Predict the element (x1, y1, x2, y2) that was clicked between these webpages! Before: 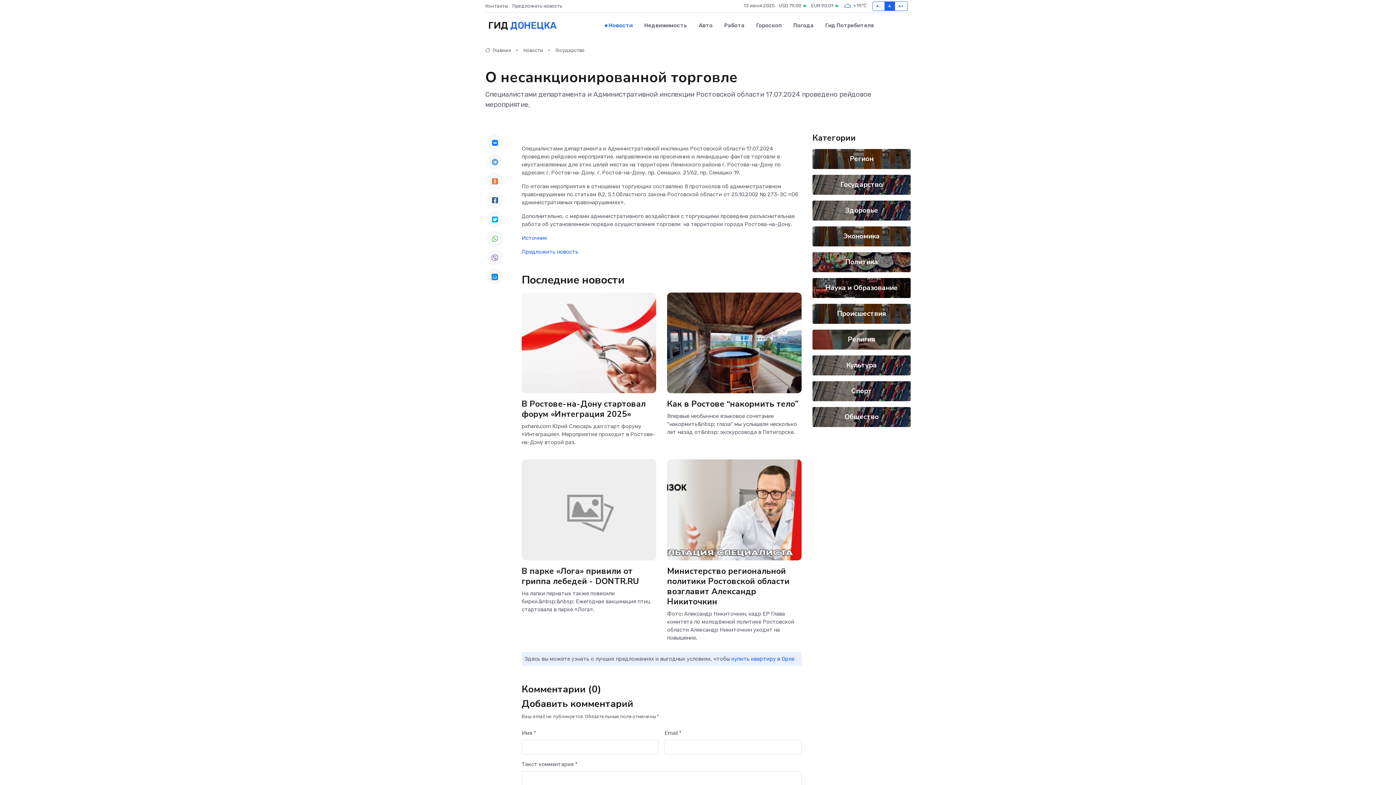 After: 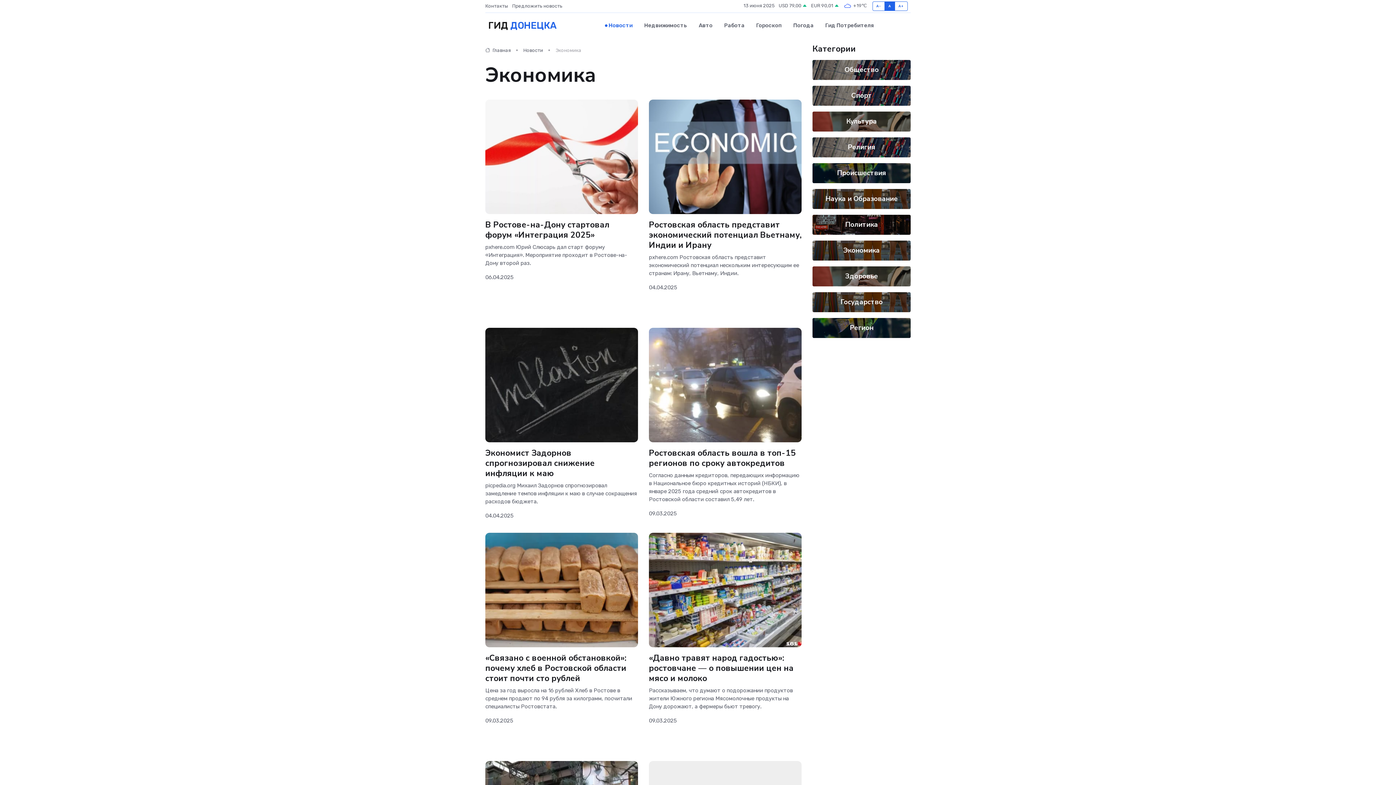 Action: label: Экономика bbox: (843, 231, 880, 241)